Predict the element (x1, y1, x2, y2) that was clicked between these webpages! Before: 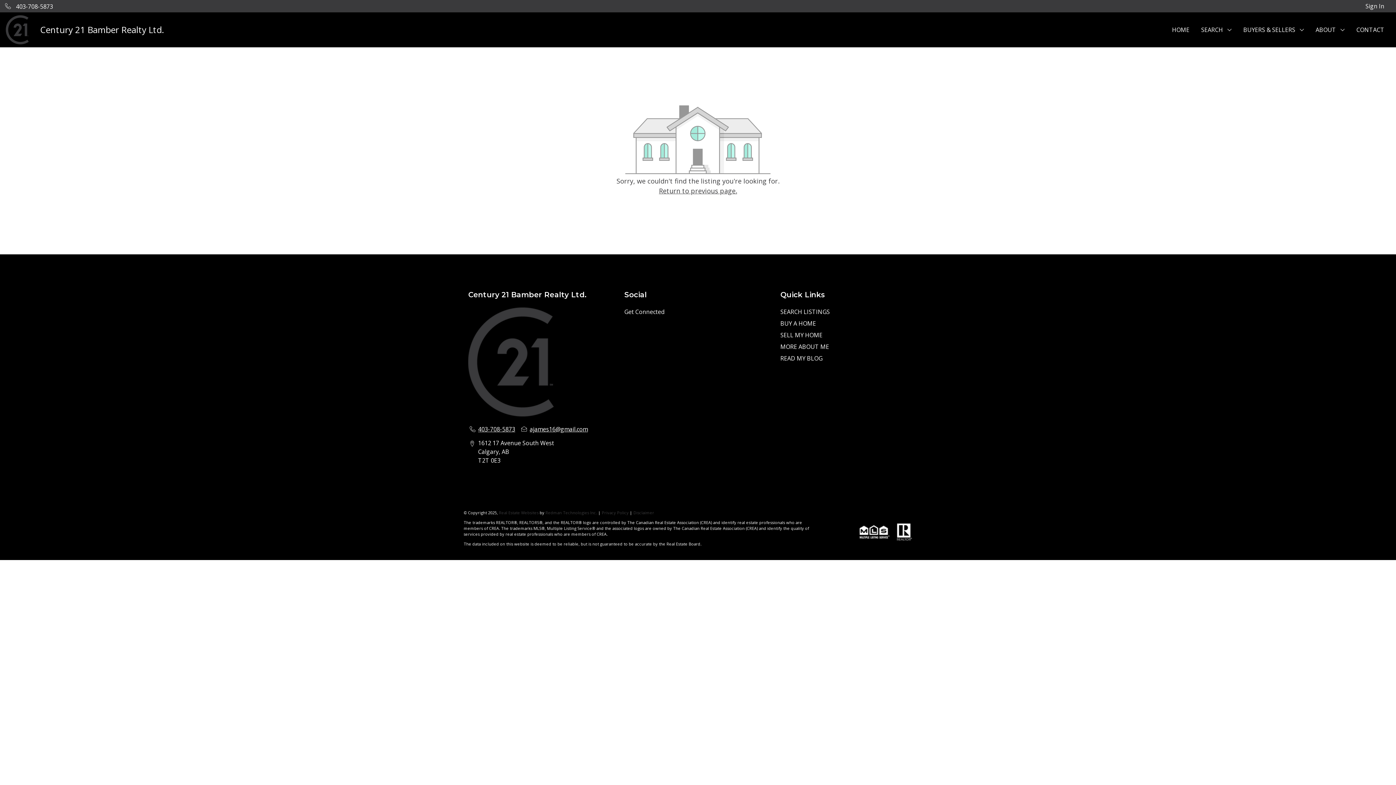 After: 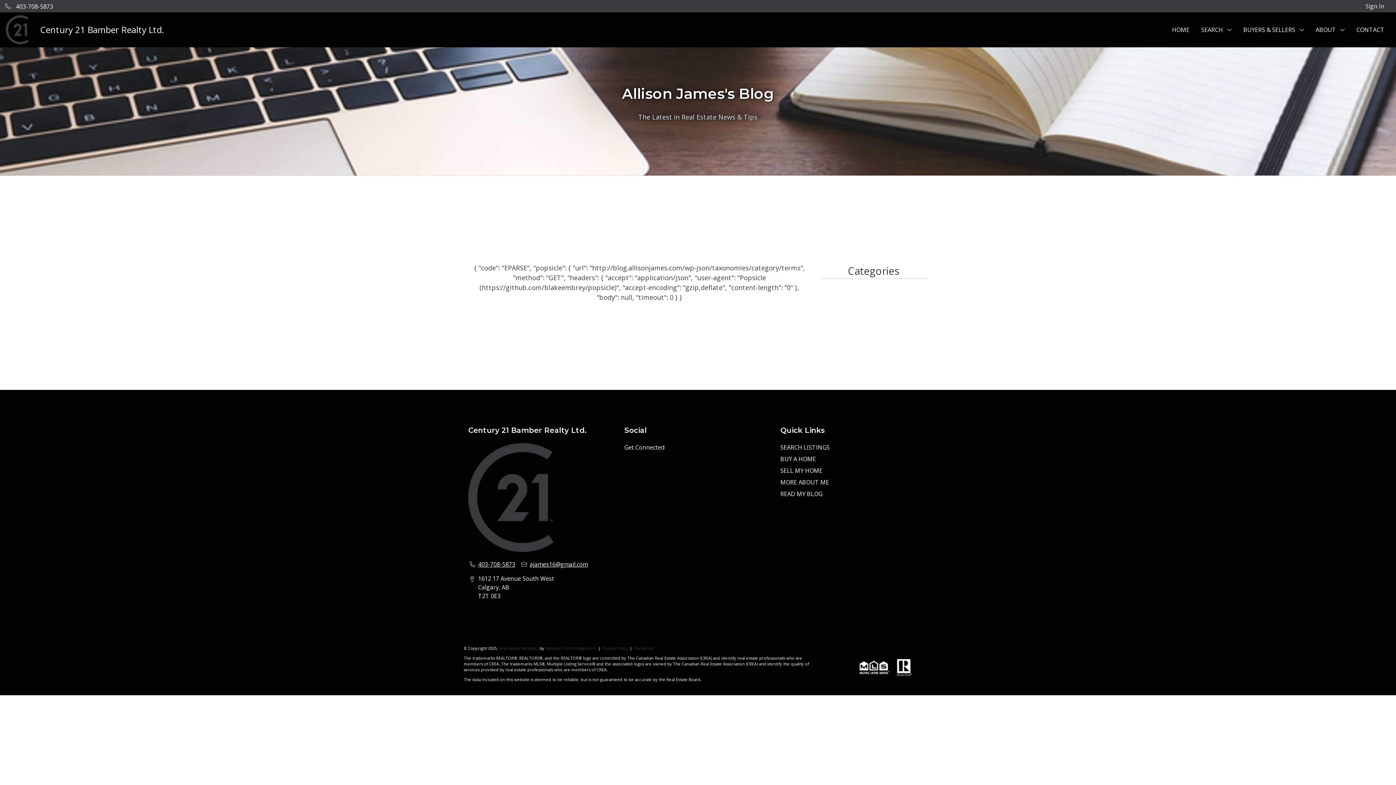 Action: label: READ MY BLOG bbox: (780, 354, 822, 362)